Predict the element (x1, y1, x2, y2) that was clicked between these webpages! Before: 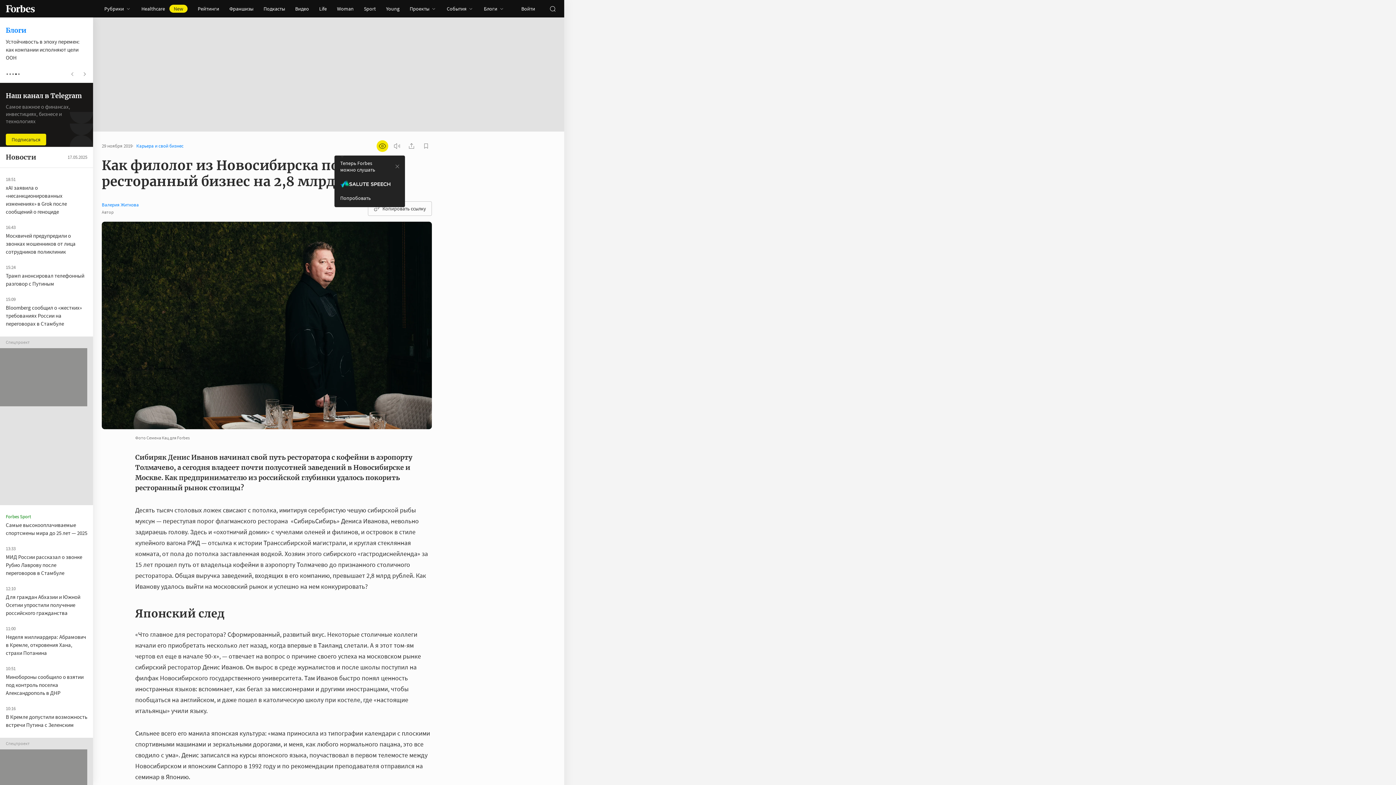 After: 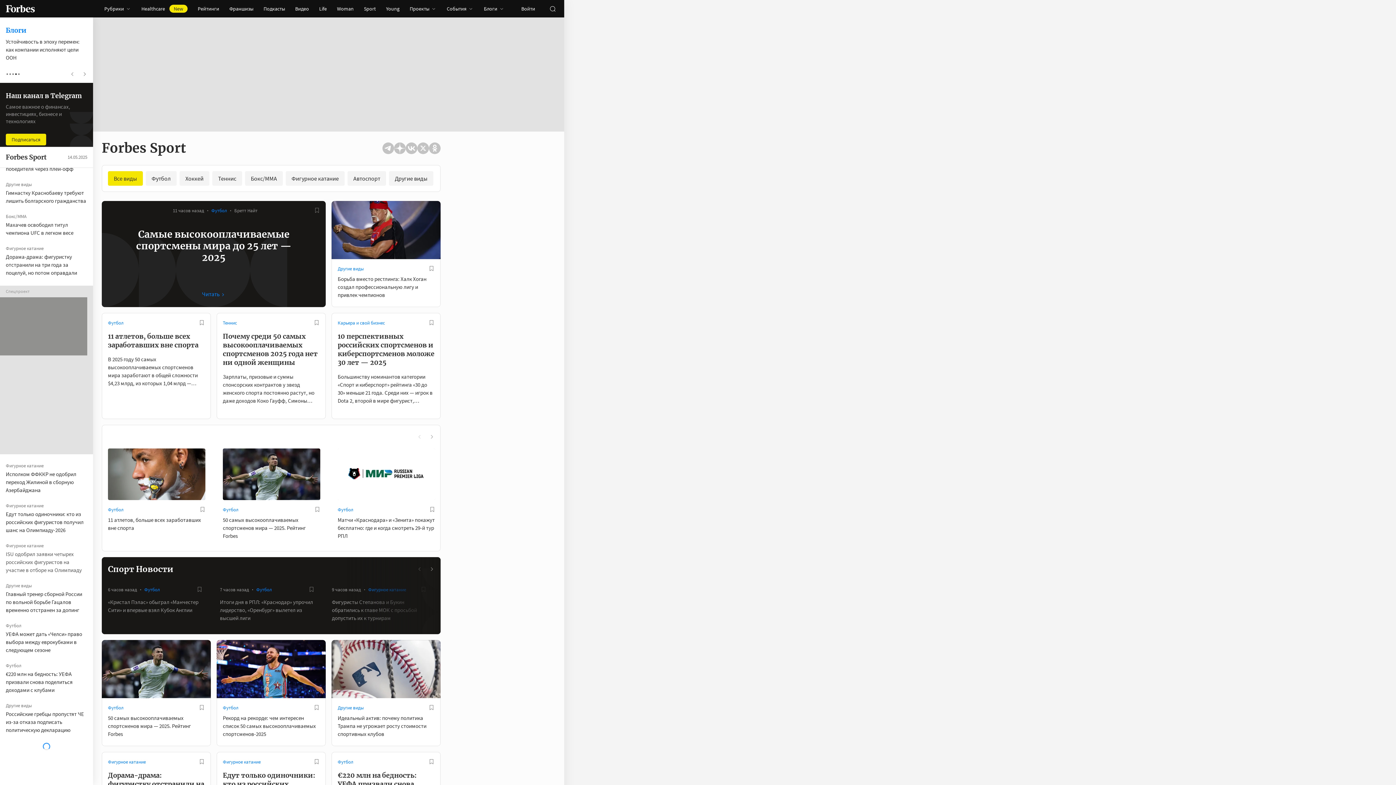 Action: label: Forbes Sport bbox: (5, 741, 87, 746)